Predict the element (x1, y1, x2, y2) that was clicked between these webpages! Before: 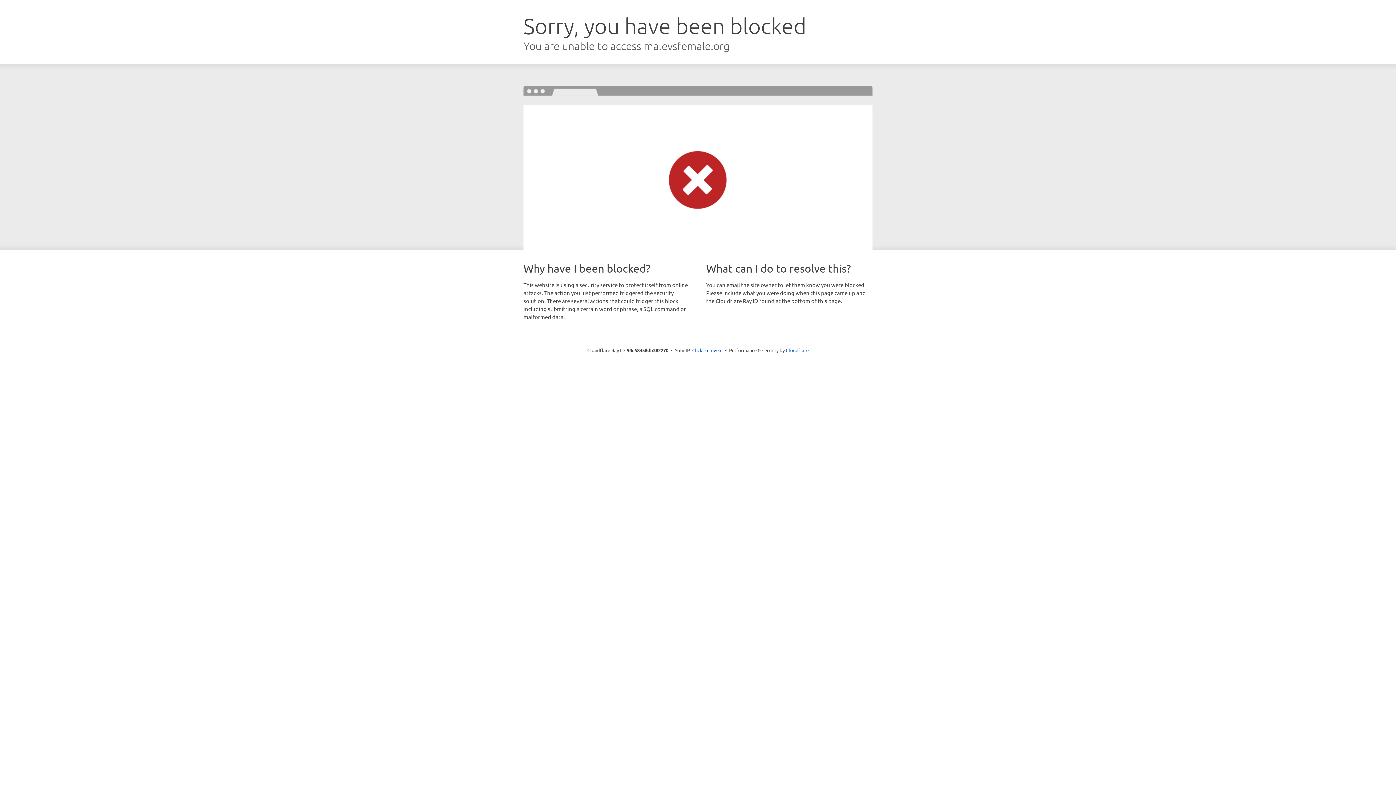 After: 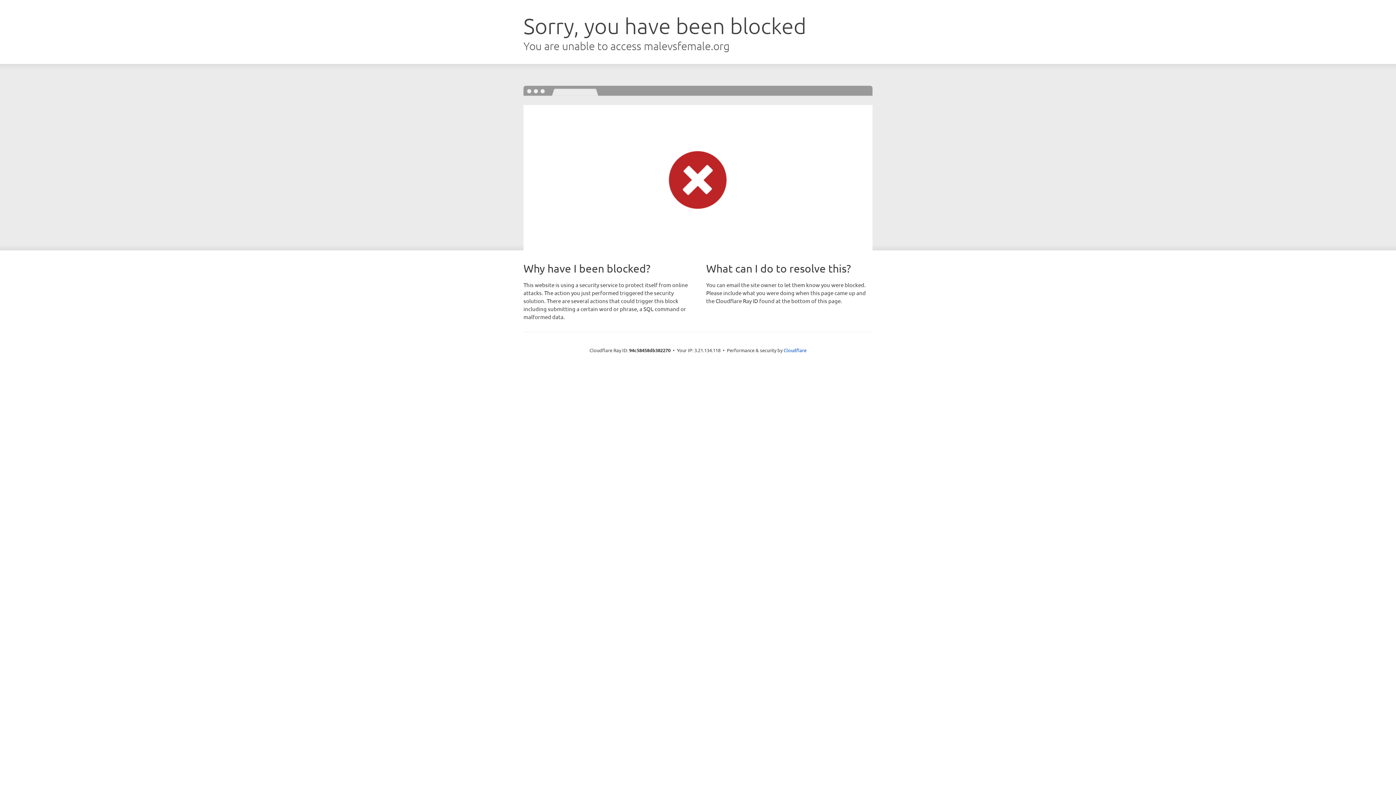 Action: label: Click to reveal bbox: (692, 346, 722, 353)